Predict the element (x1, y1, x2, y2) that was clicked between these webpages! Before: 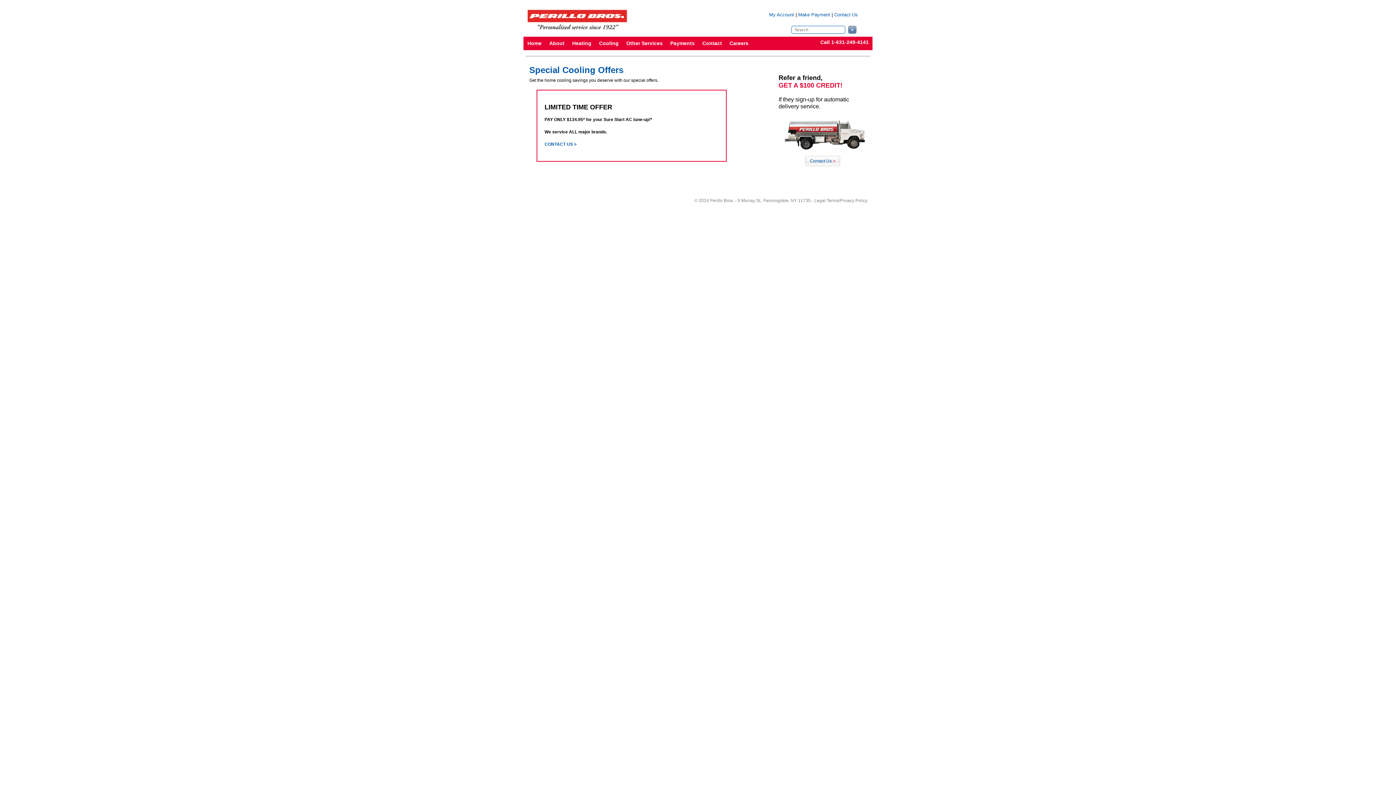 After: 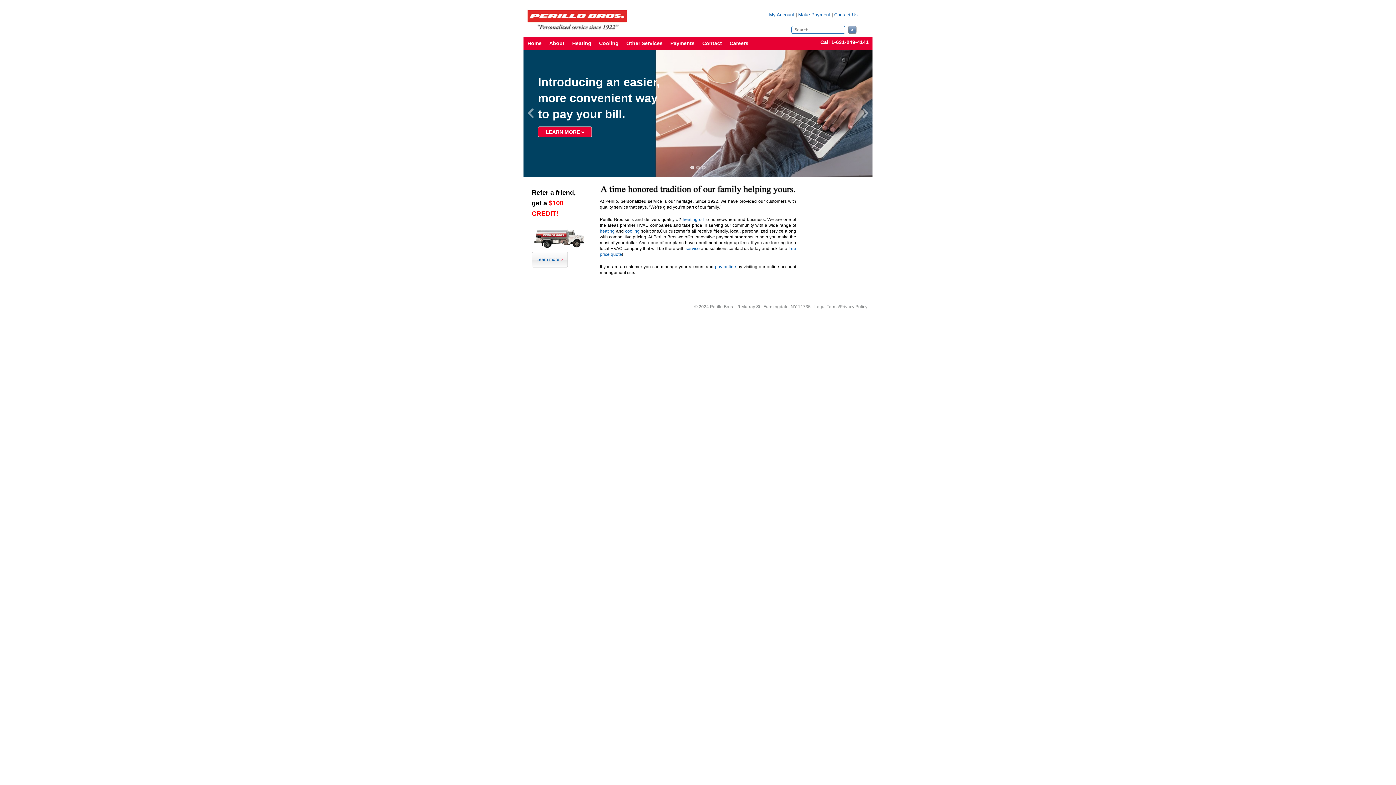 Action: bbox: (526, 26, 629, 32)